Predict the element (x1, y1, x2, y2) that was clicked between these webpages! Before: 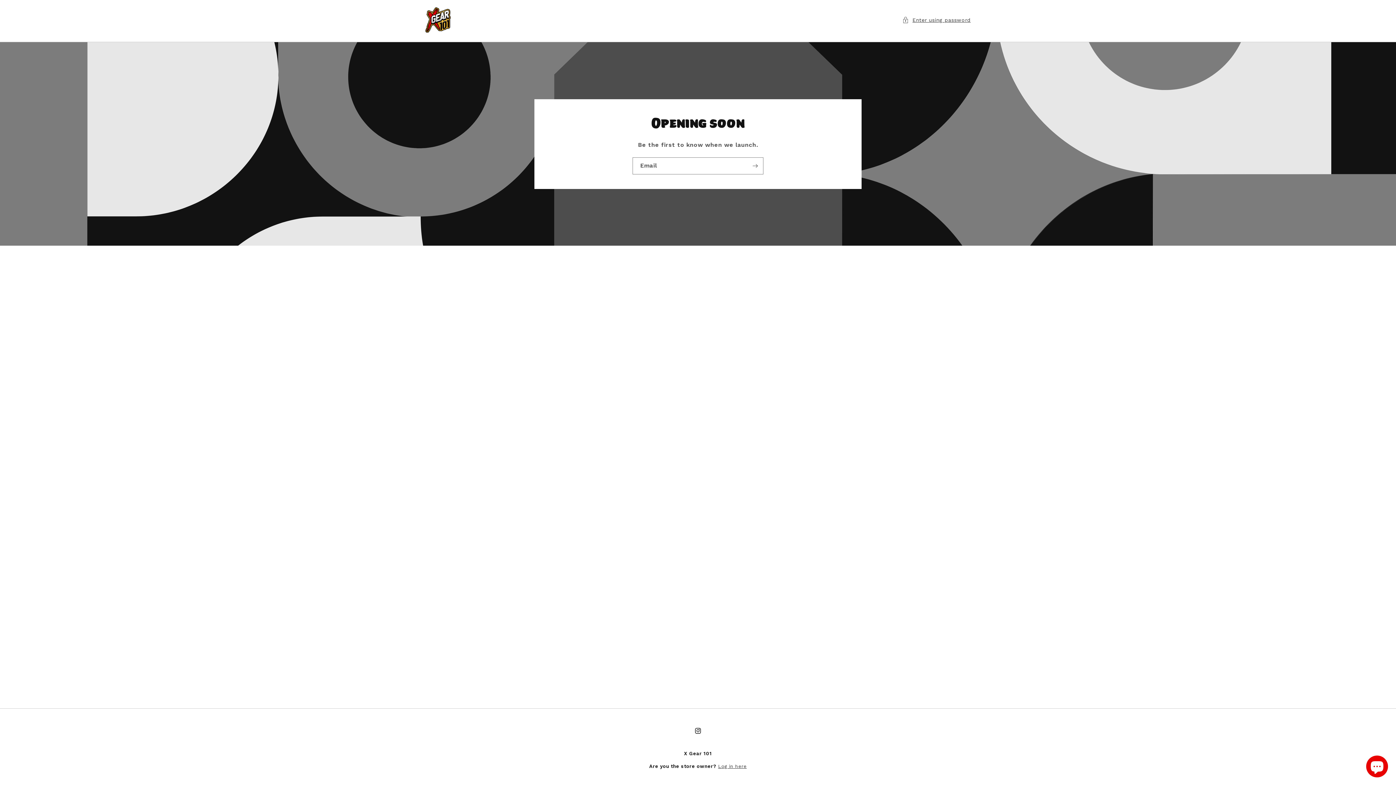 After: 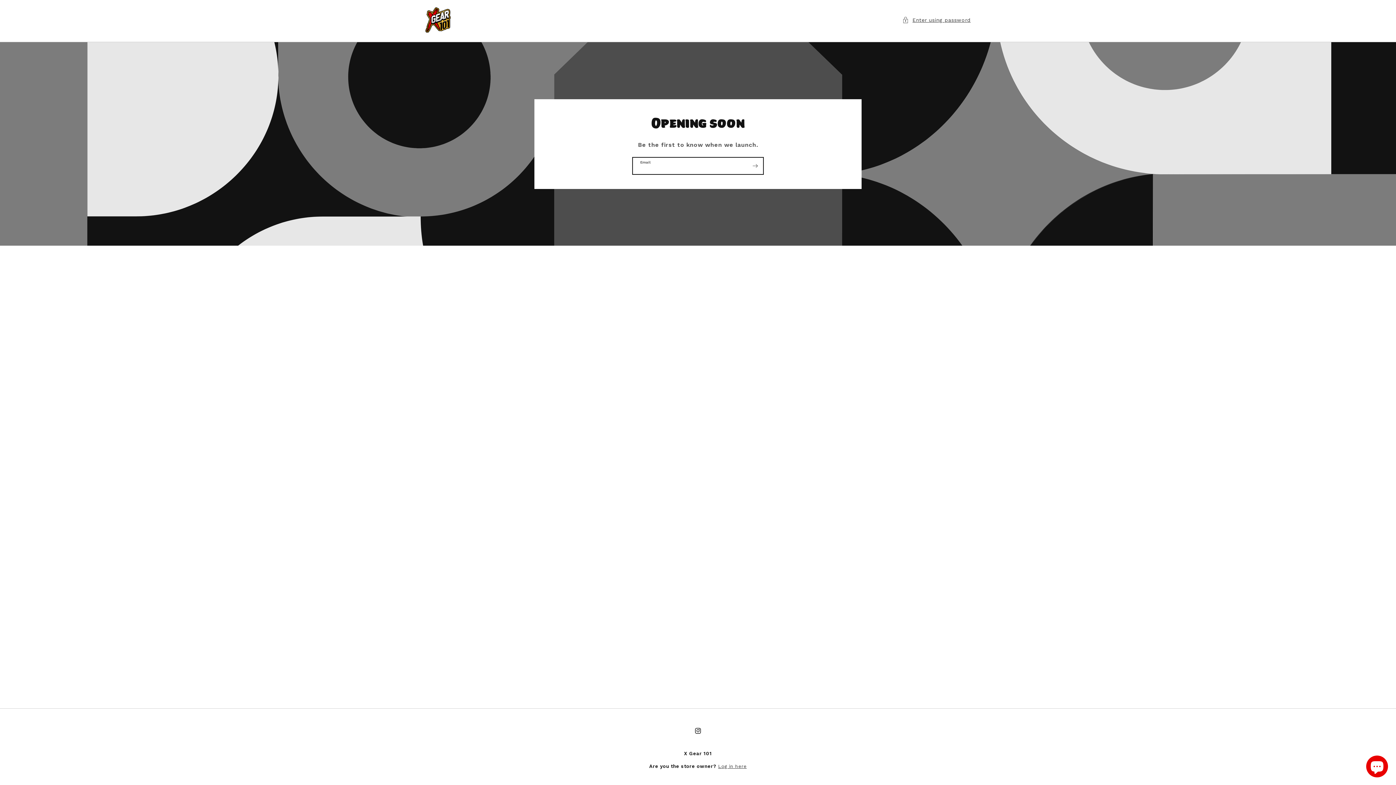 Action: bbox: (747, 157, 763, 174) label: Subscribe